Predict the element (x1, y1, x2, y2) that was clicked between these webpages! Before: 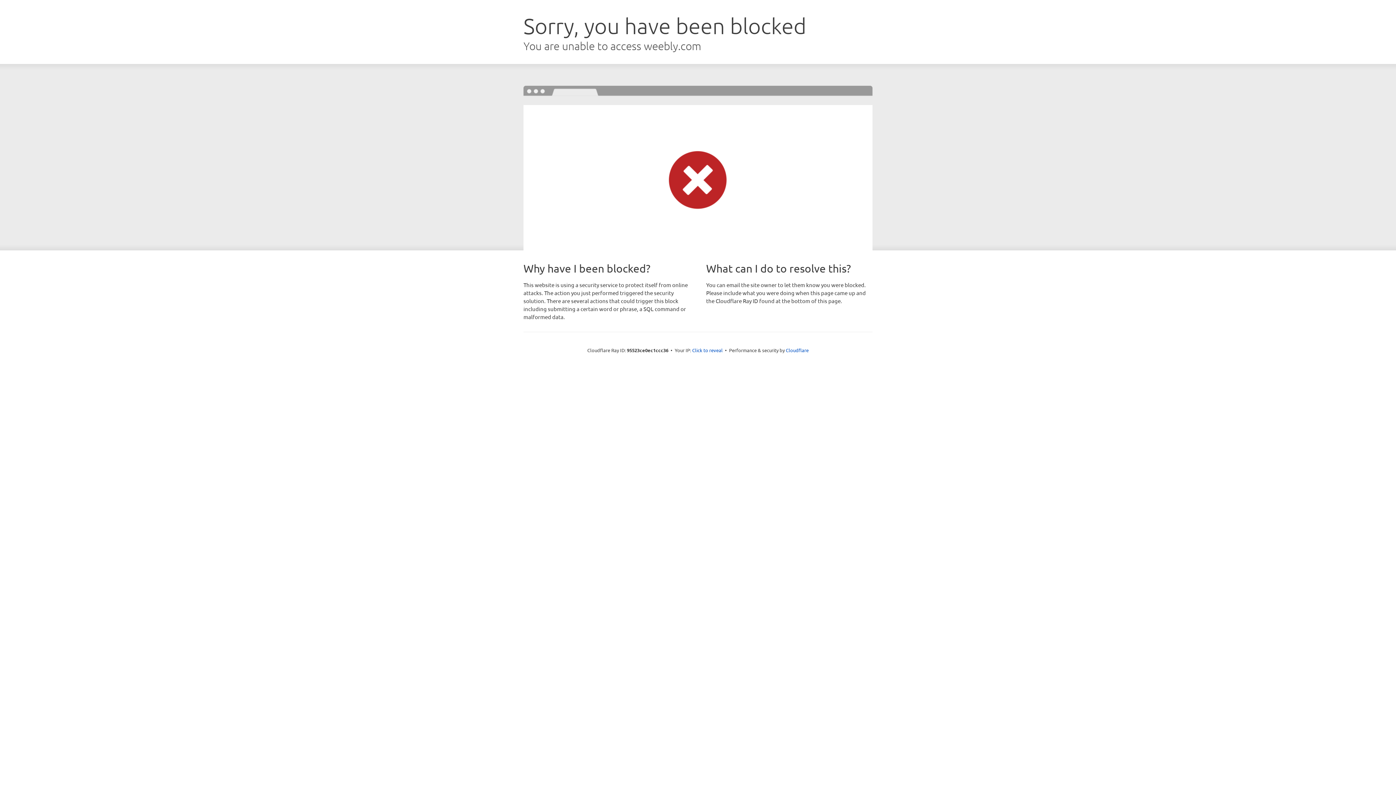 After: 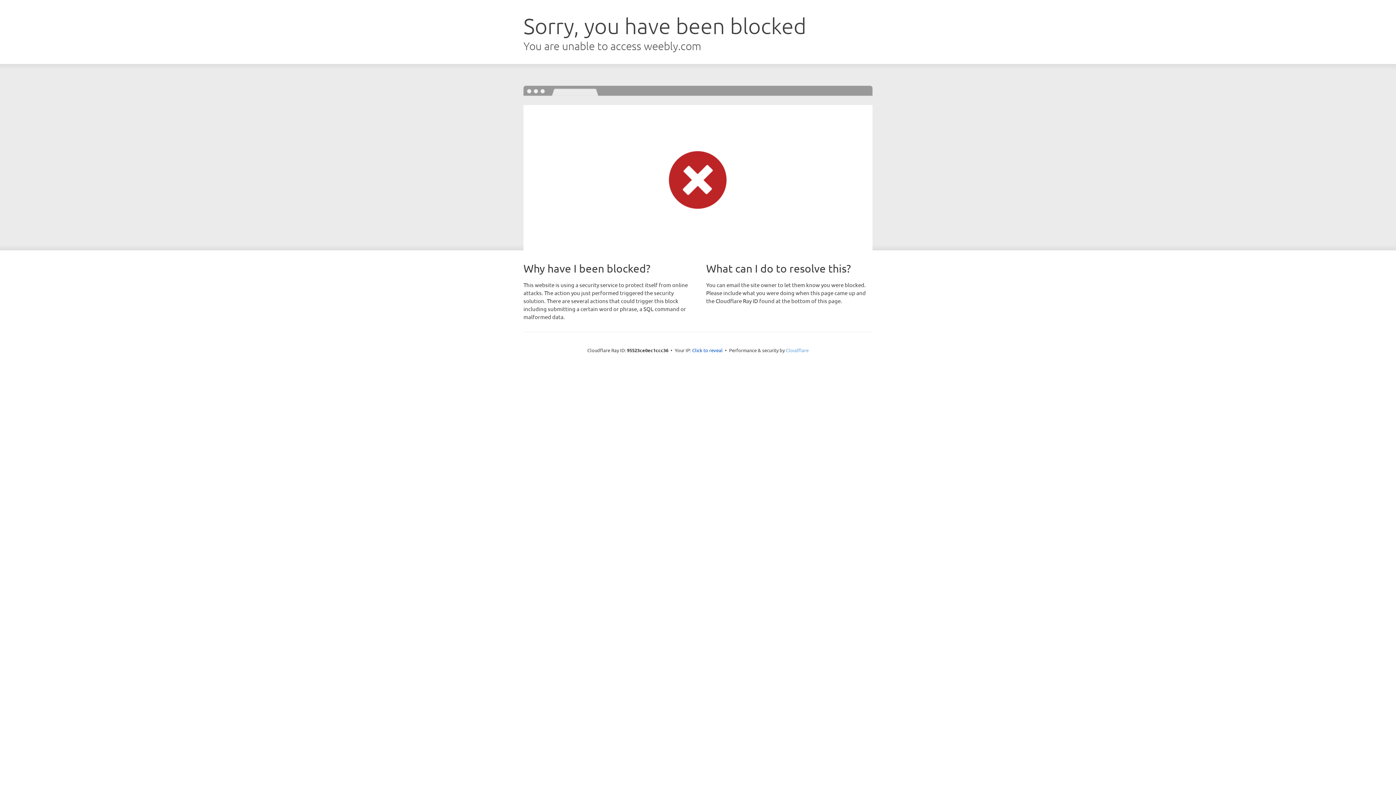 Action: bbox: (786, 347, 808, 353) label: Cloudflare